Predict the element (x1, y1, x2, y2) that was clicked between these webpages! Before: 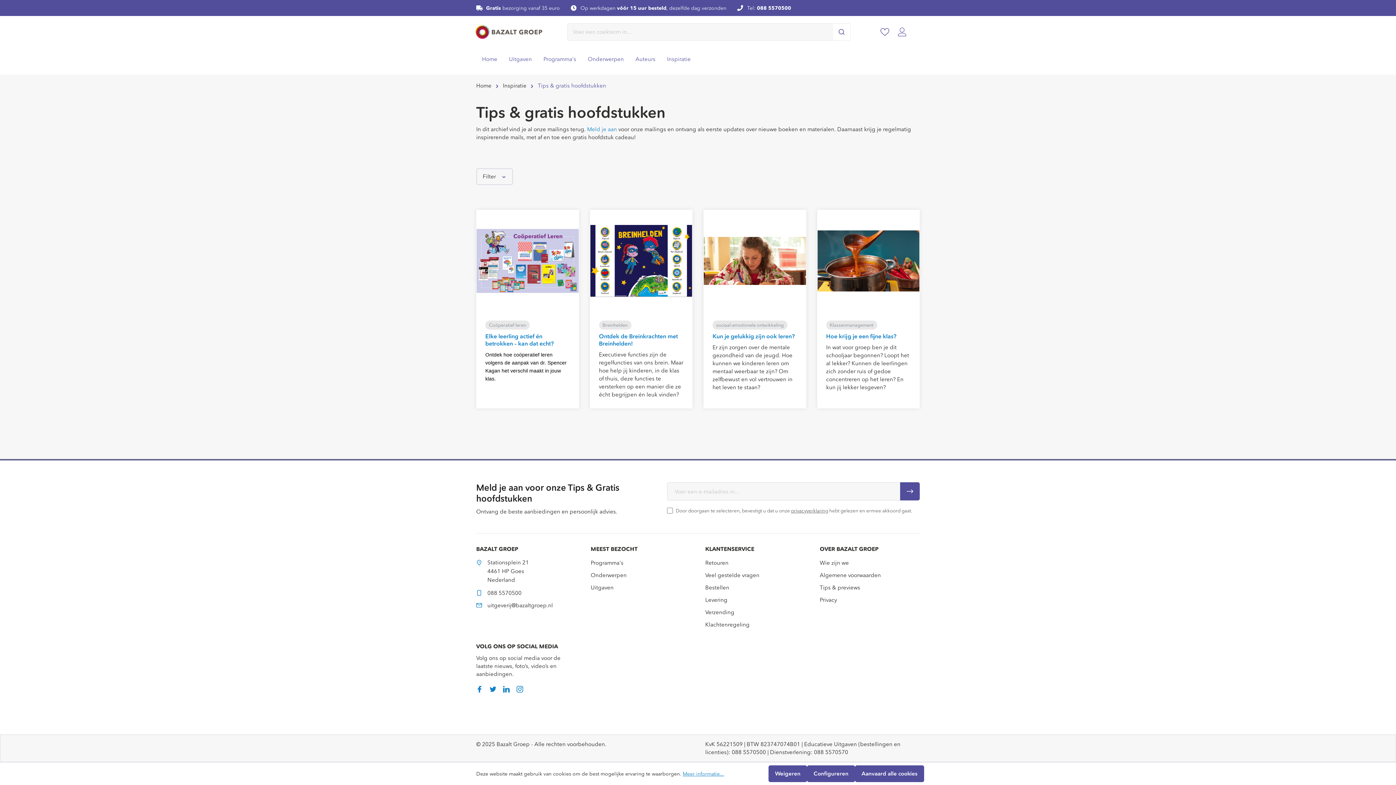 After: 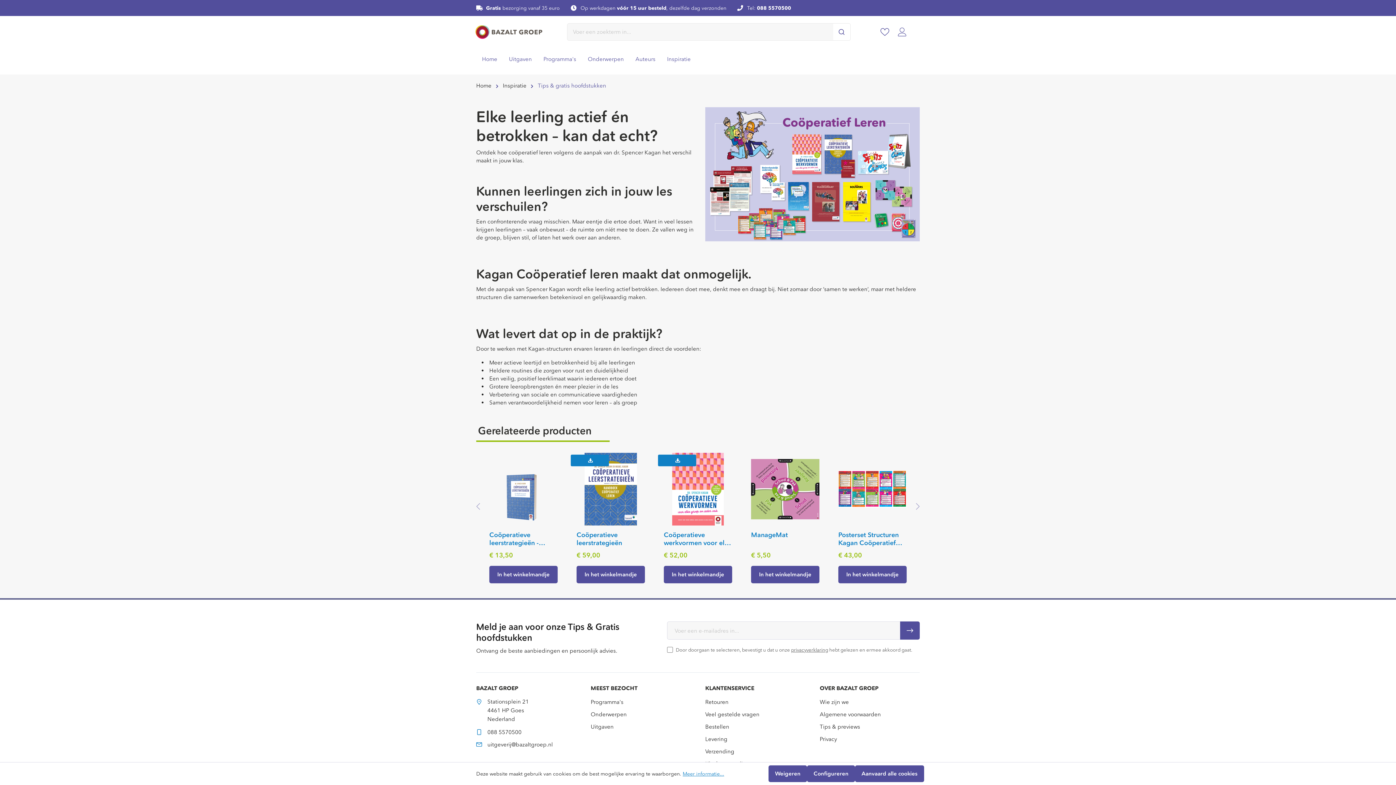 Action: label: Elke leerling actief én betrokken – kan dat echt? bbox: (485, 332, 553, 347)